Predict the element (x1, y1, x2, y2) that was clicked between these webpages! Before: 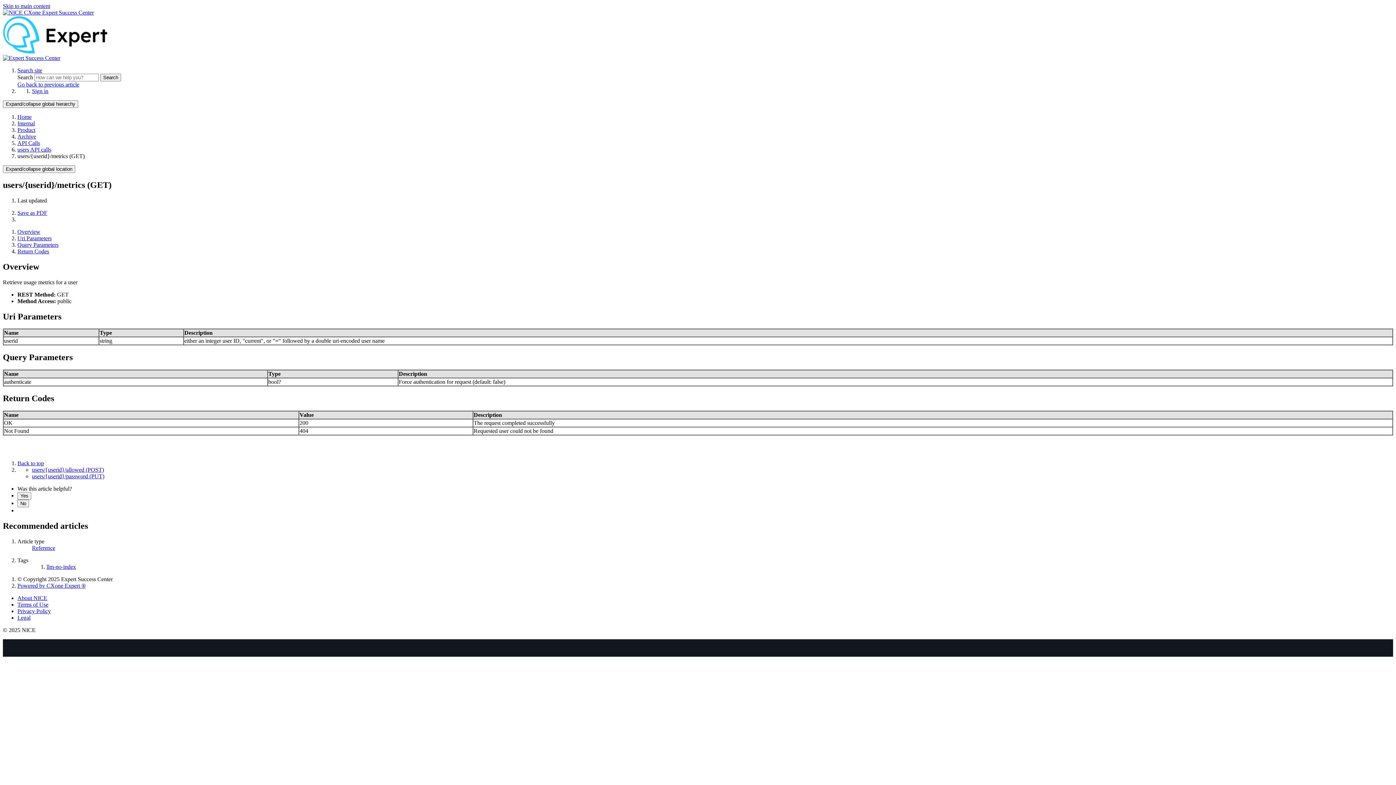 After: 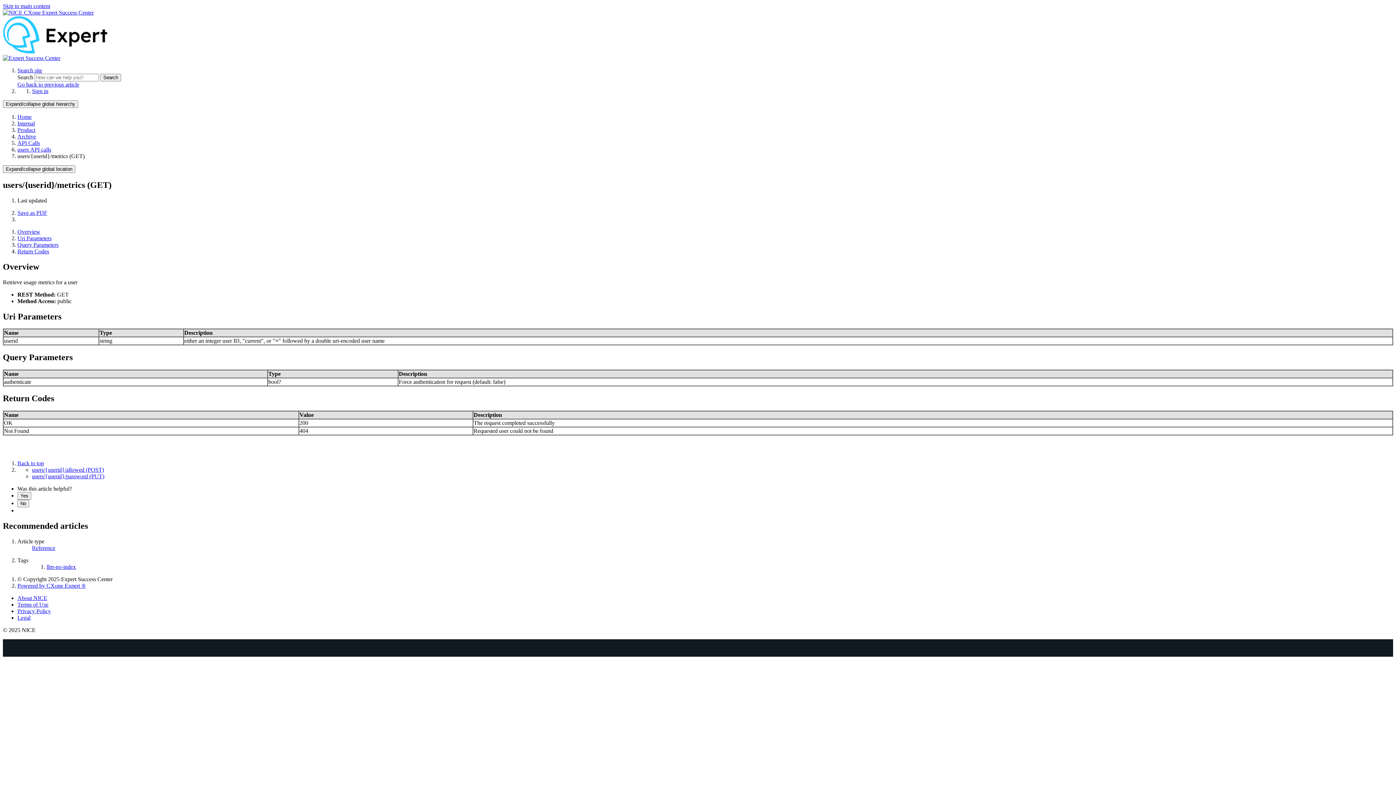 Action: label: Query Parameters bbox: (17, 241, 58, 247)